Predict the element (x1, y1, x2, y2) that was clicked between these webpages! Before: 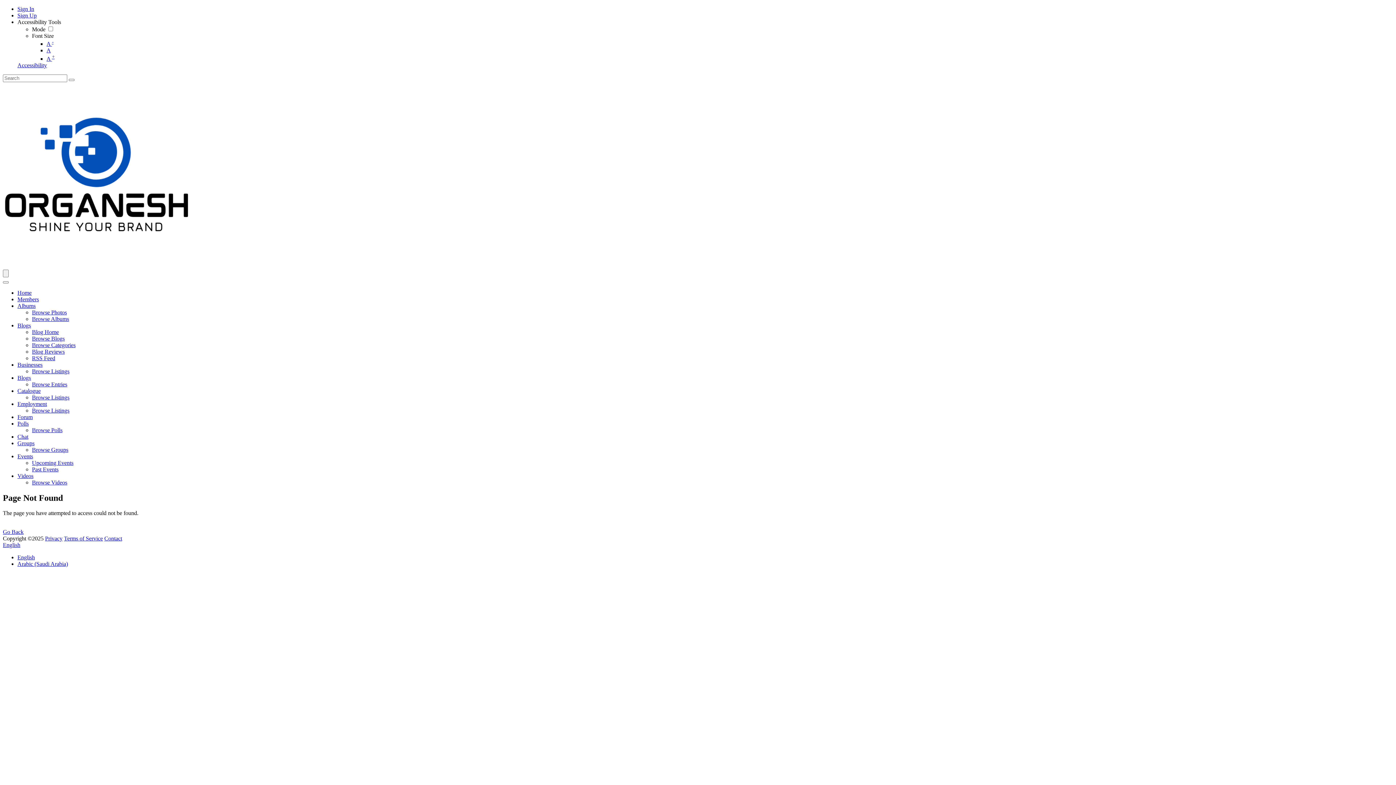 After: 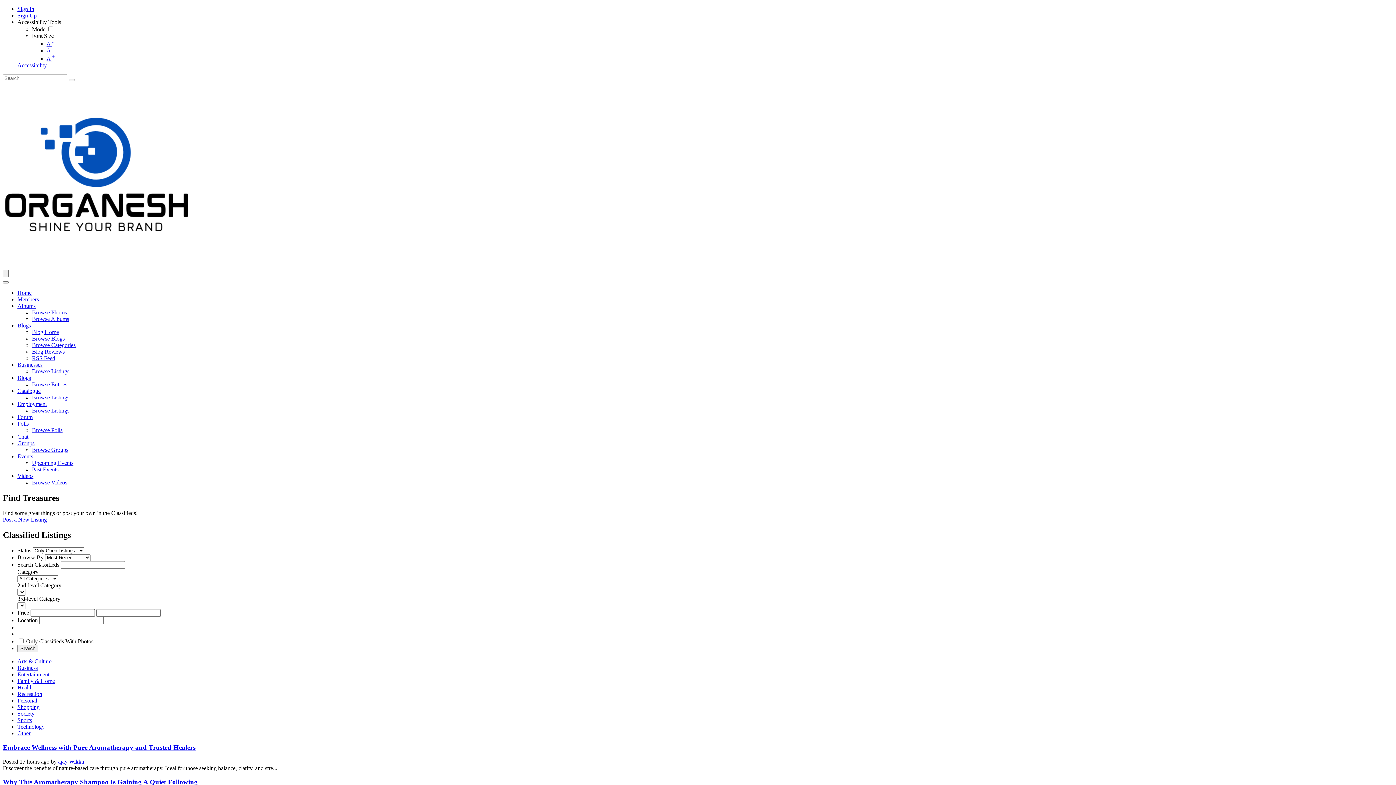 Action: bbox: (32, 394, 69, 400) label: Browse Listings